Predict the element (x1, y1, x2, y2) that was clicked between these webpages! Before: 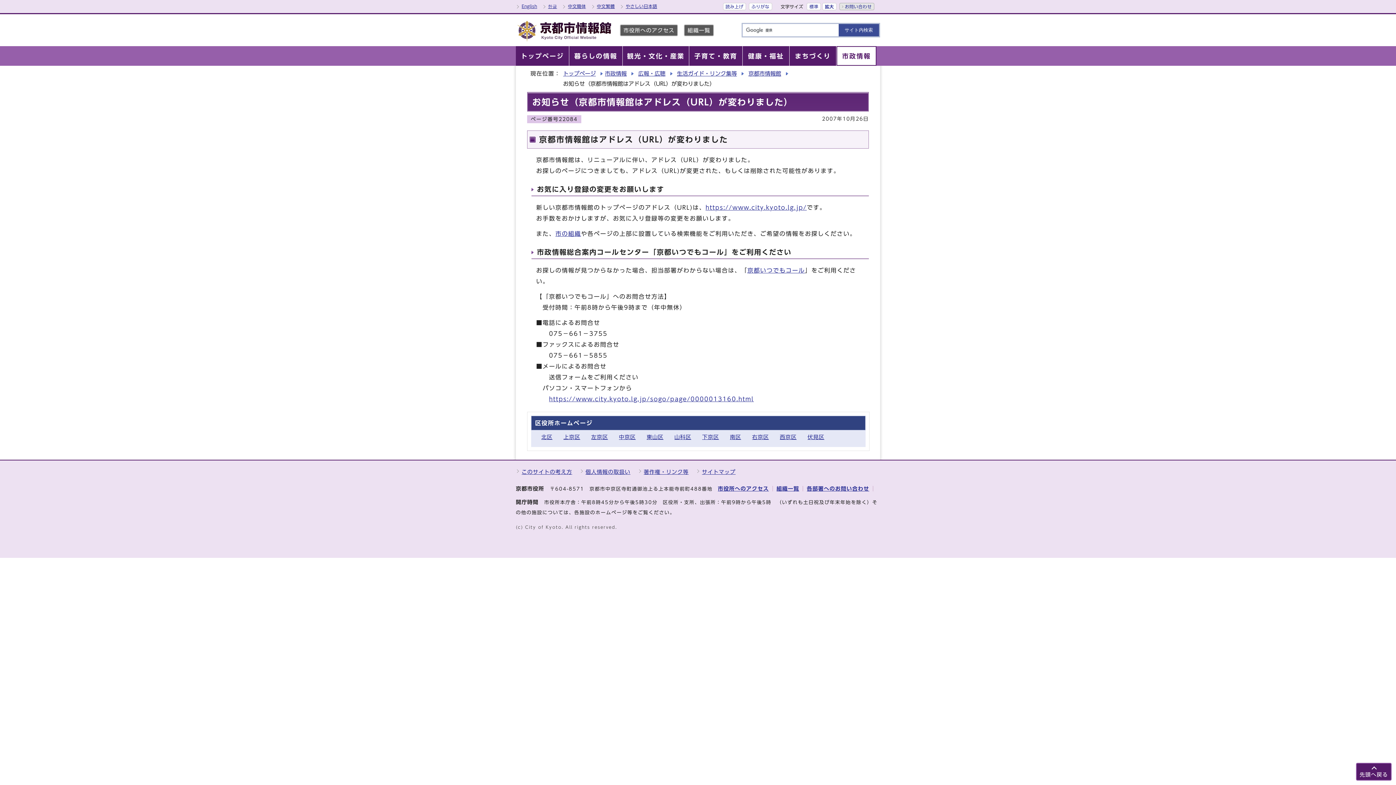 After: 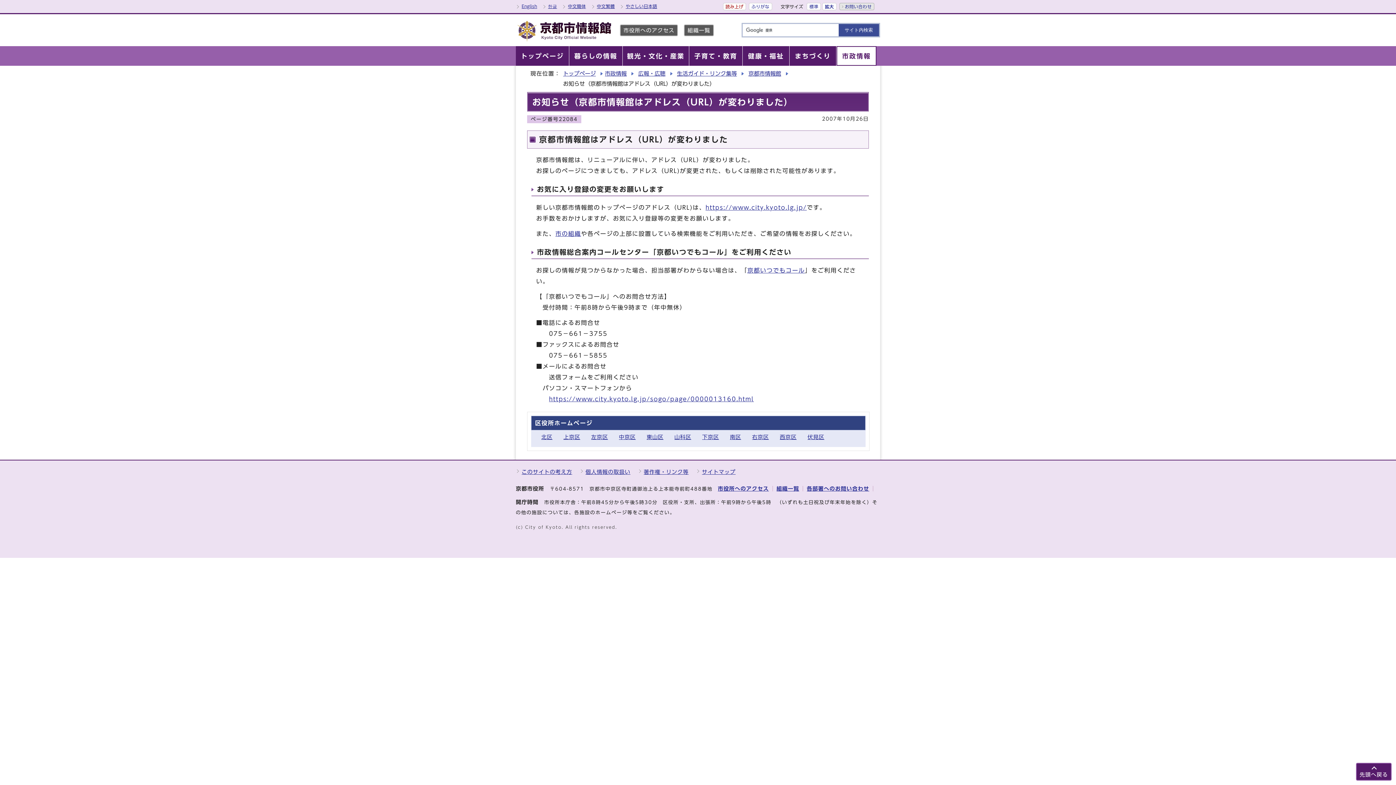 Action: label: 読み上げ bbox: (723, 2, 746, 10)